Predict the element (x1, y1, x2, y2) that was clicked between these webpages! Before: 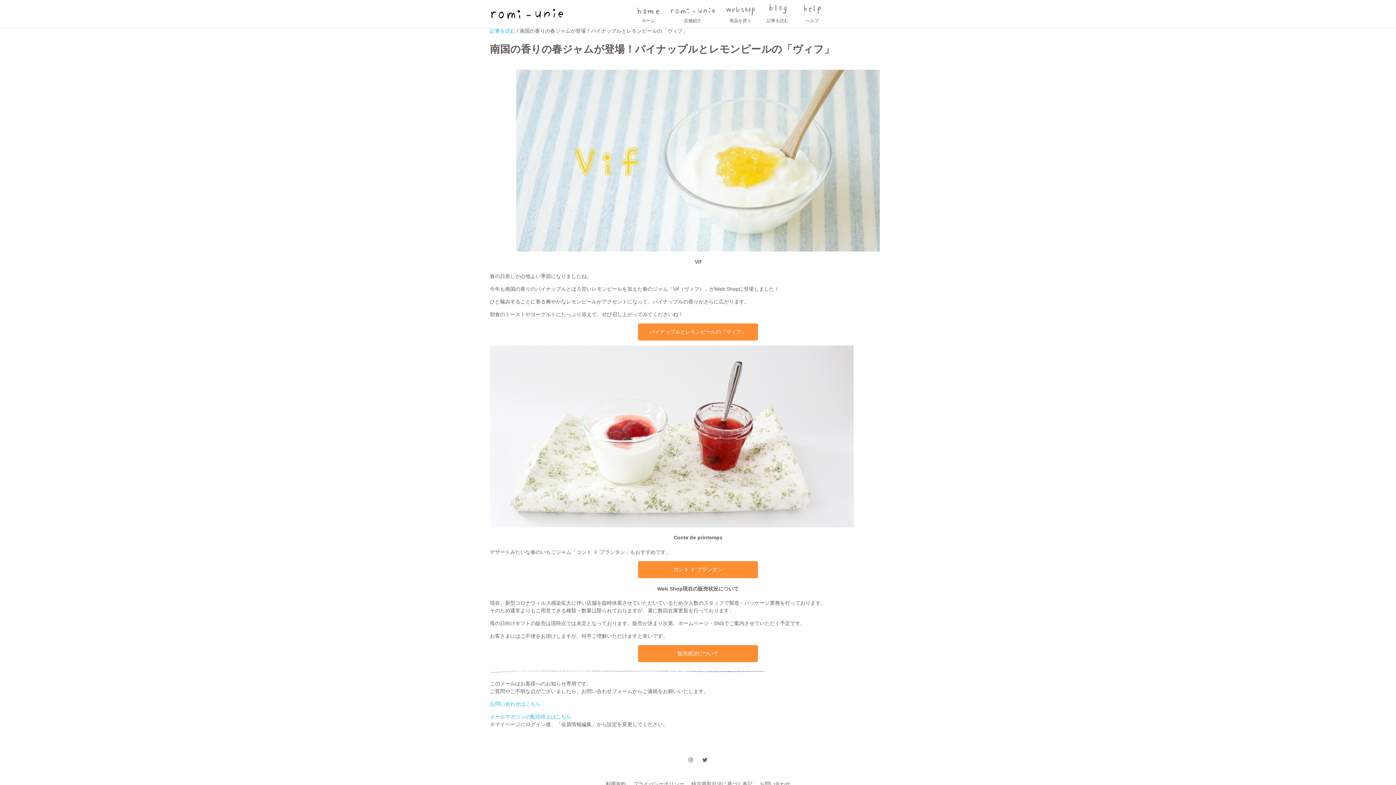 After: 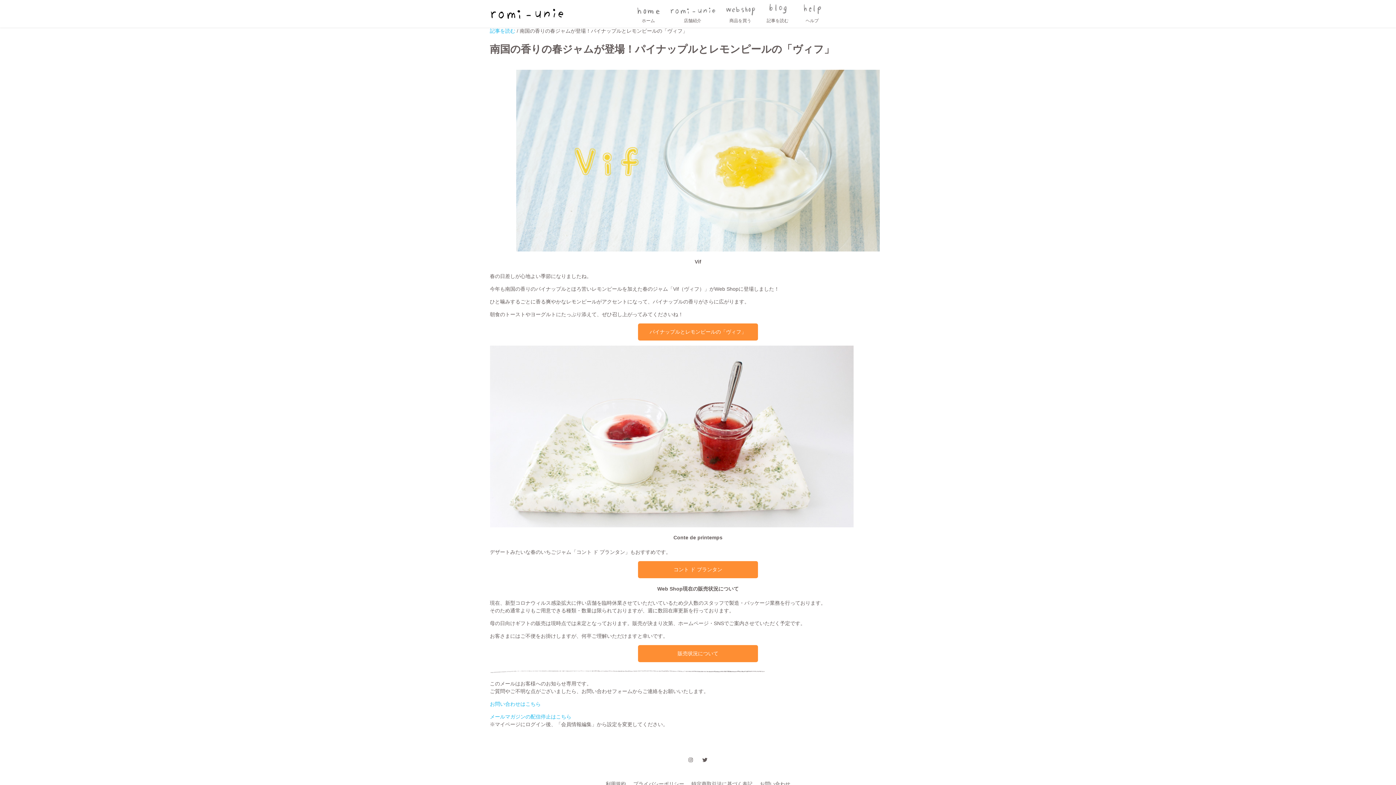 Action: bbox: (688, 757, 693, 763)